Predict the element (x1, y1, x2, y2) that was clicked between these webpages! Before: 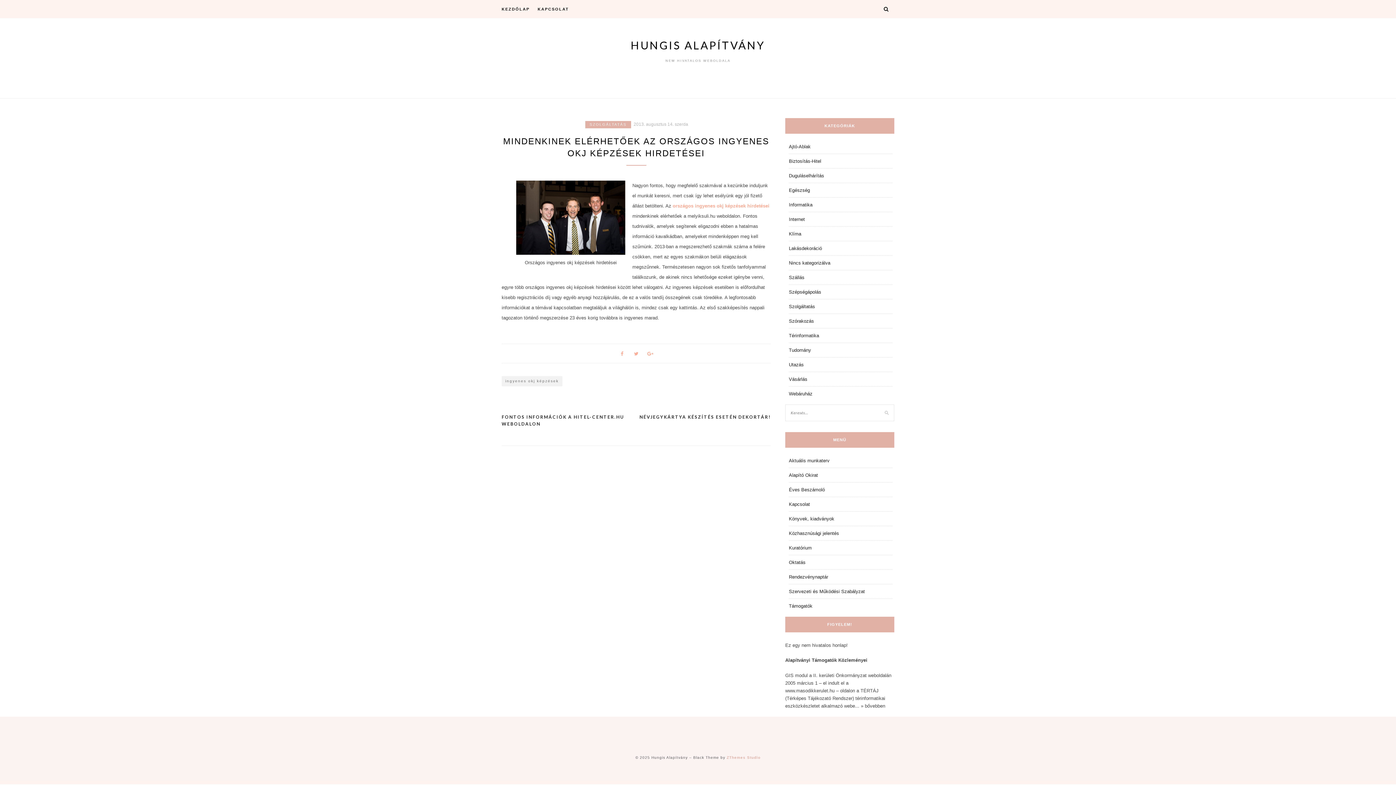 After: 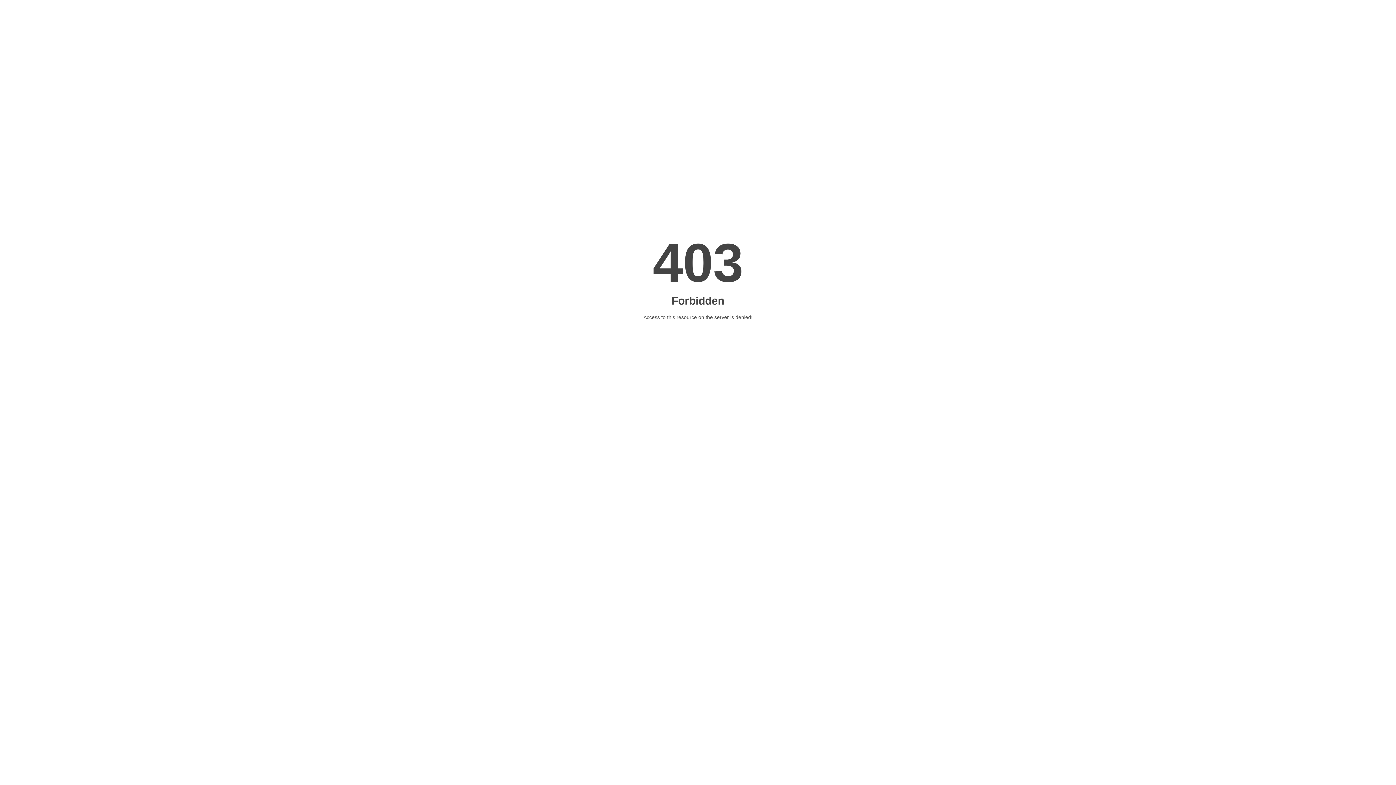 Action: label: ZThemes Studio bbox: (726, 756, 760, 760)